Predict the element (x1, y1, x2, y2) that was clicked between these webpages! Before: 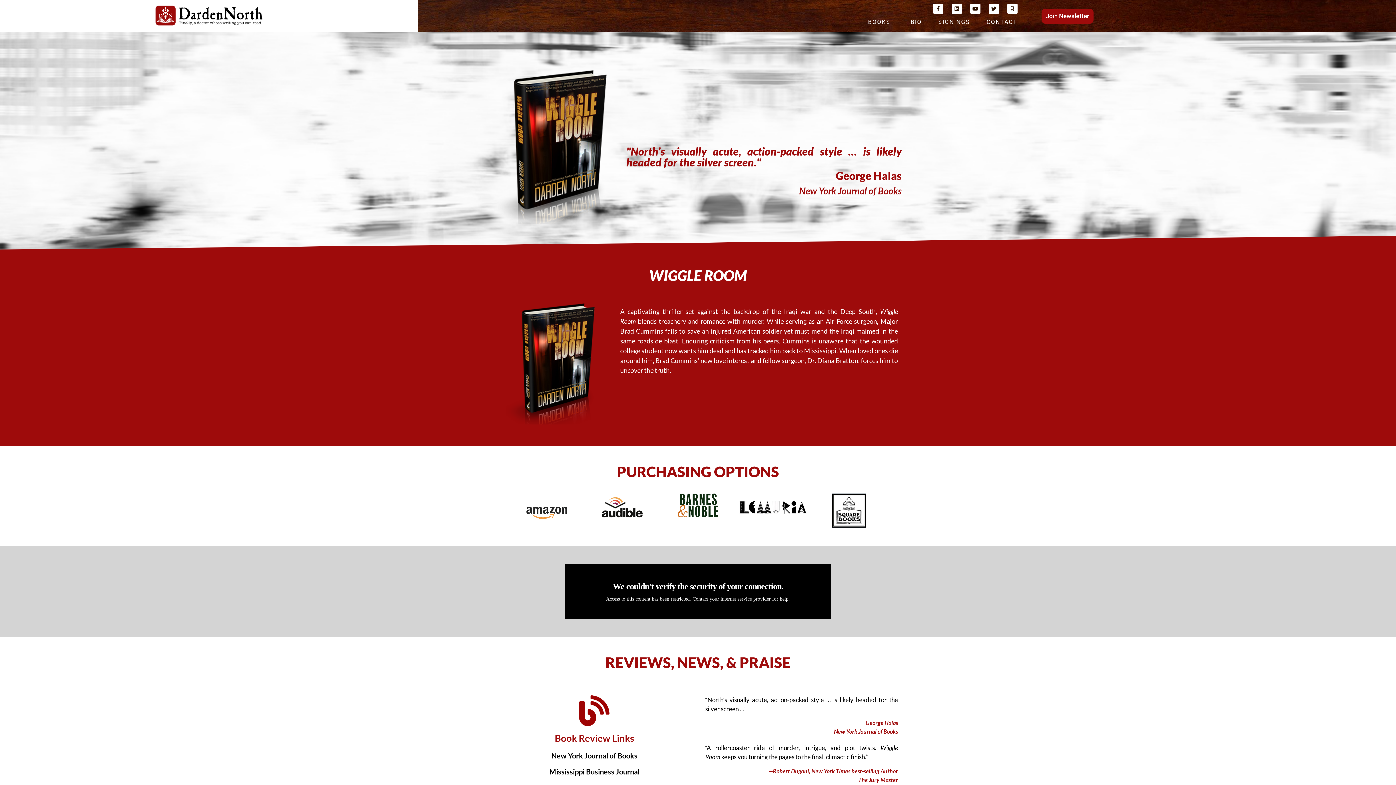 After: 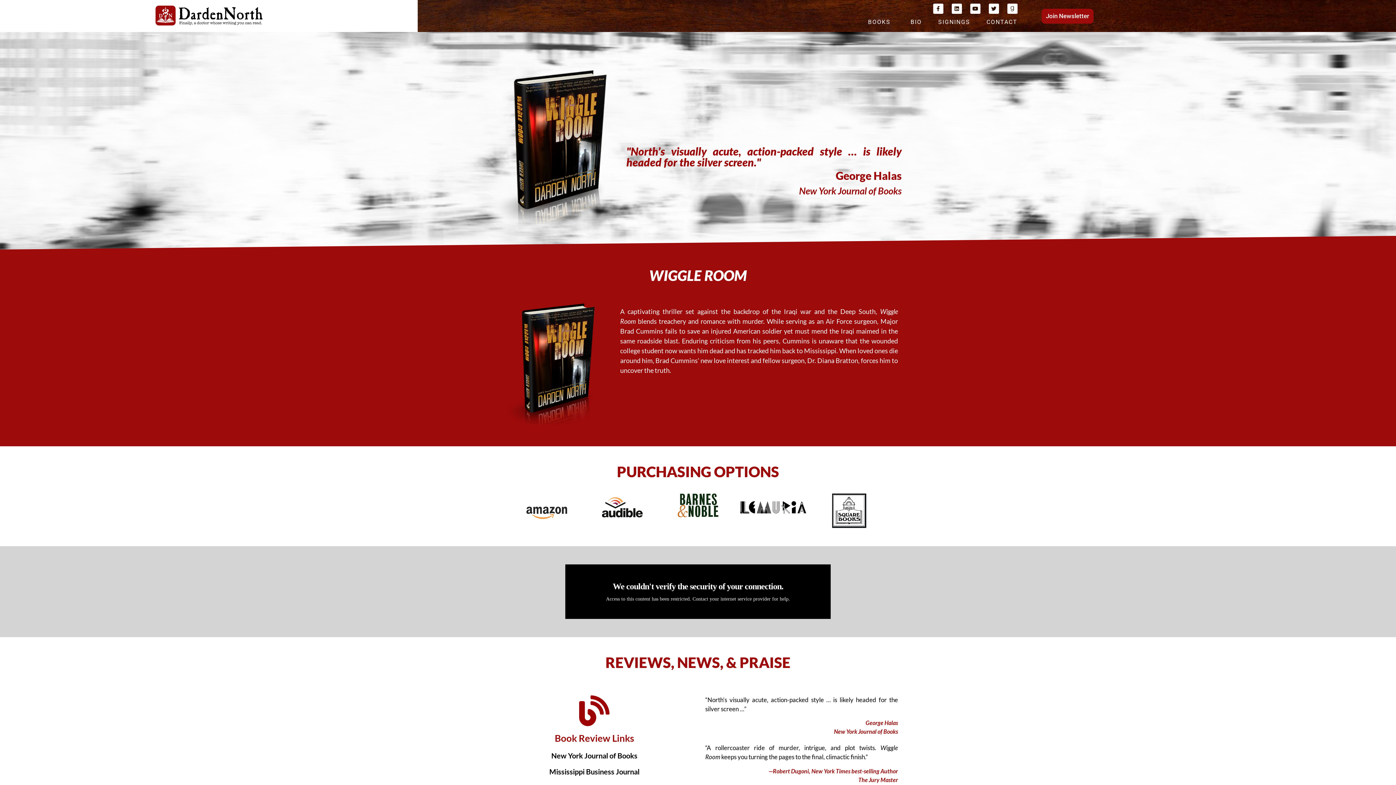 Action: bbox: (815, 493, 883, 528)